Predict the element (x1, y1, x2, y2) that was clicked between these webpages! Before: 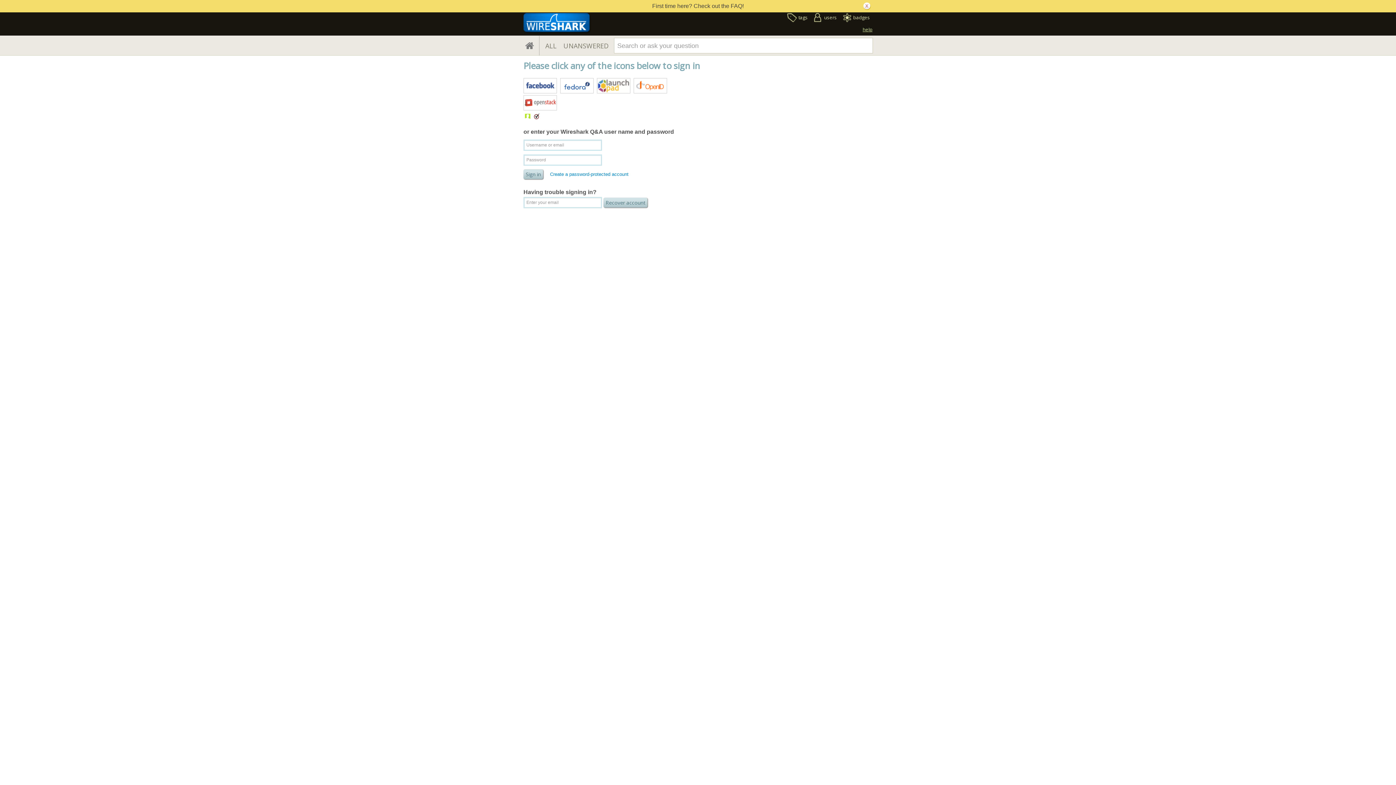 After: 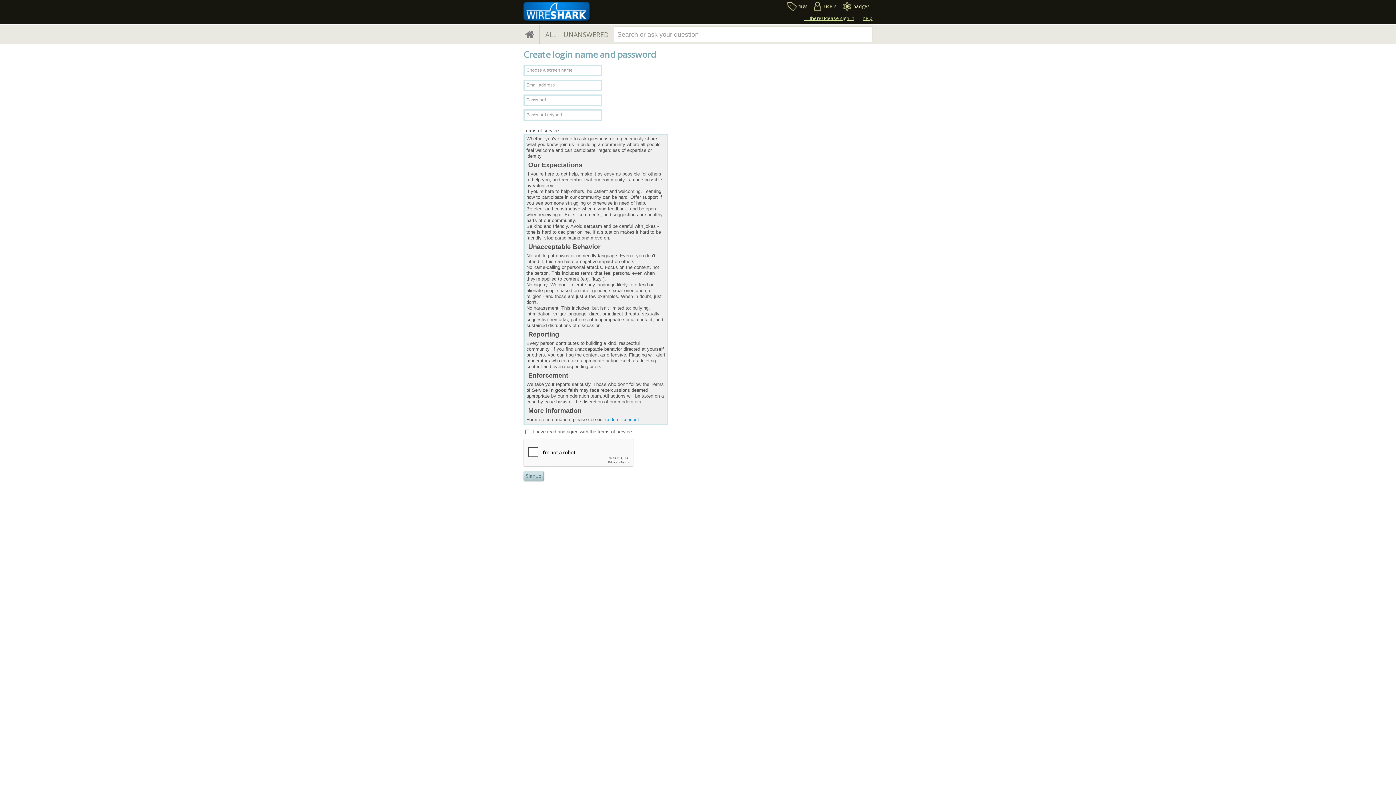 Action: label: Create a password-protected account bbox: (548, 171, 628, 176)